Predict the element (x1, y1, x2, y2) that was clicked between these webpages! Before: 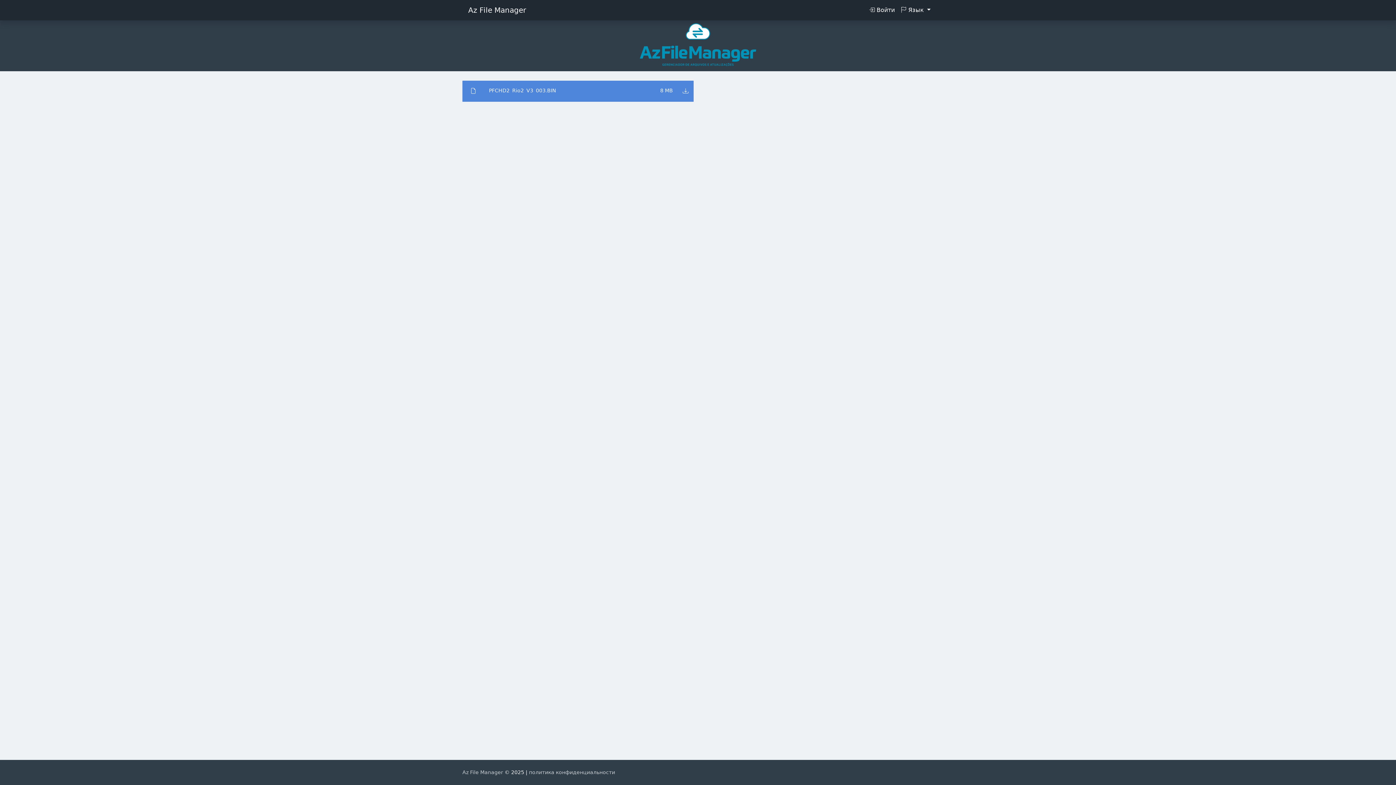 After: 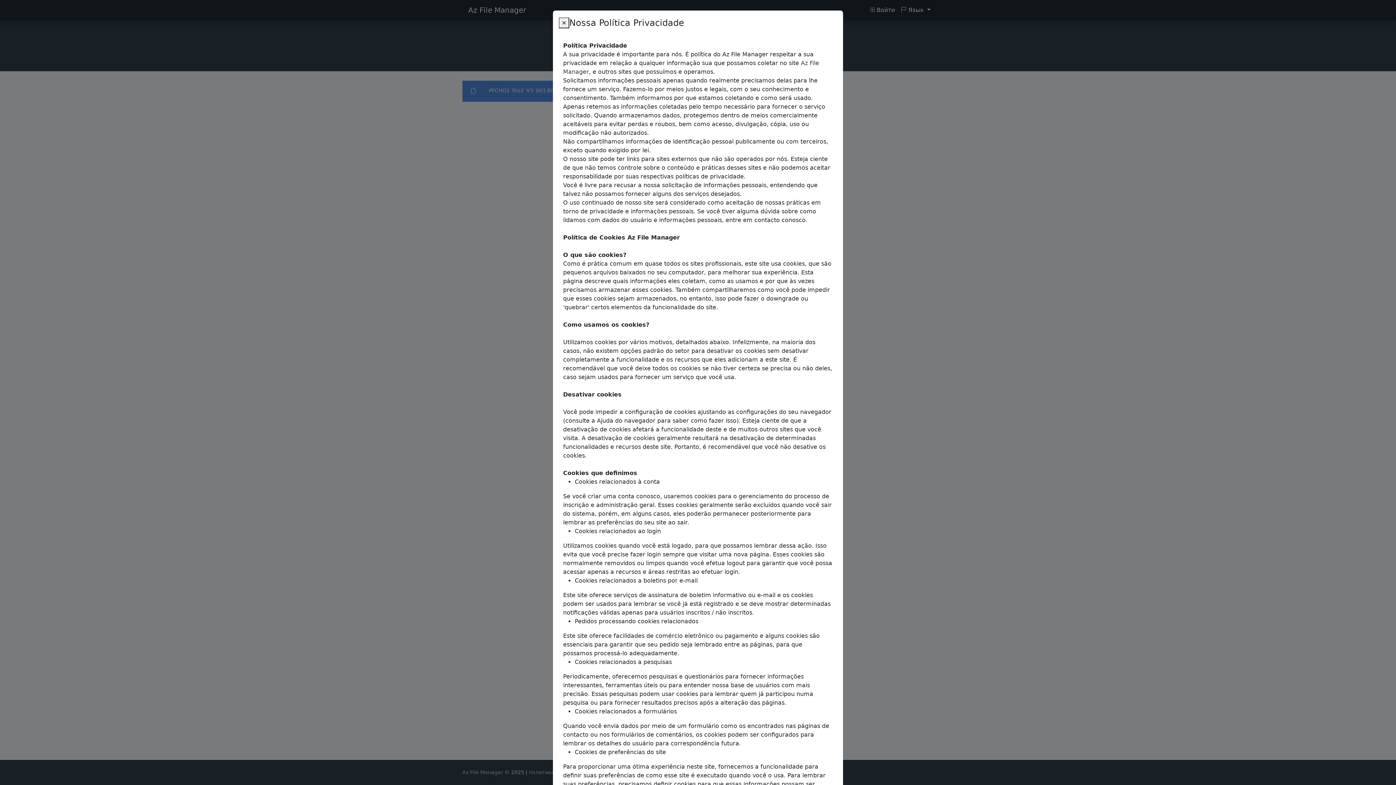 Action: bbox: (529, 769, 615, 775) label: политика конфиденциальности